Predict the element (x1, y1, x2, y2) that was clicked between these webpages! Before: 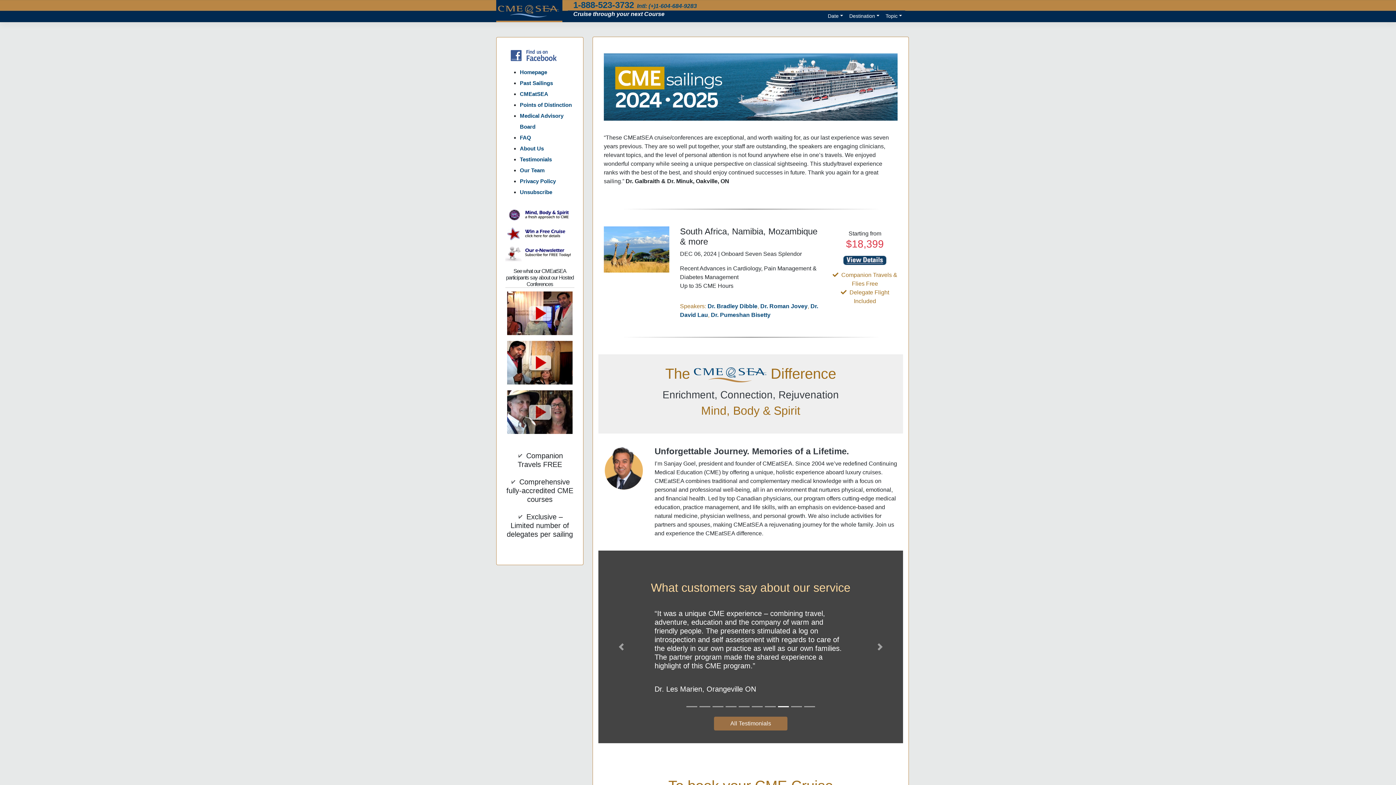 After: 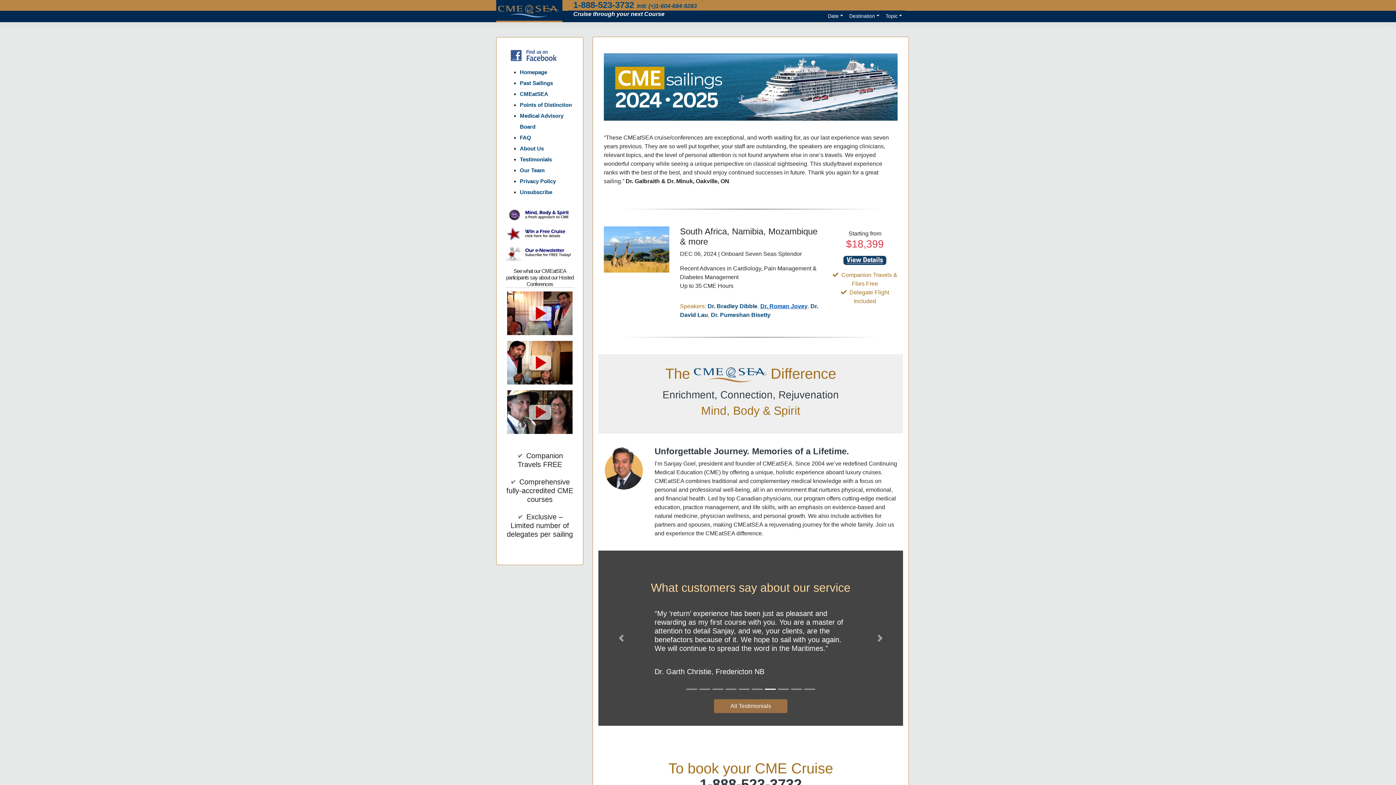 Action: label: Dr. Roman Jovey bbox: (760, 303, 807, 309)